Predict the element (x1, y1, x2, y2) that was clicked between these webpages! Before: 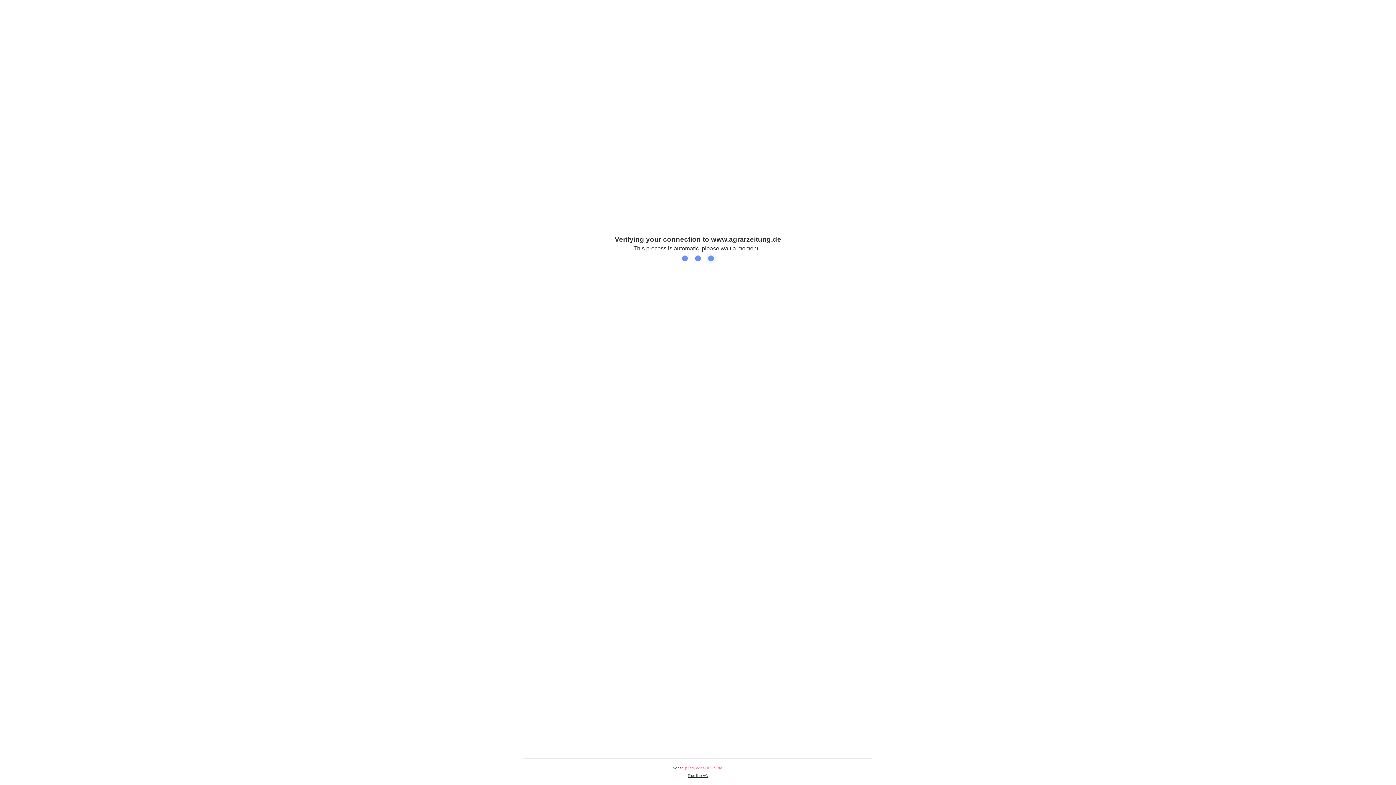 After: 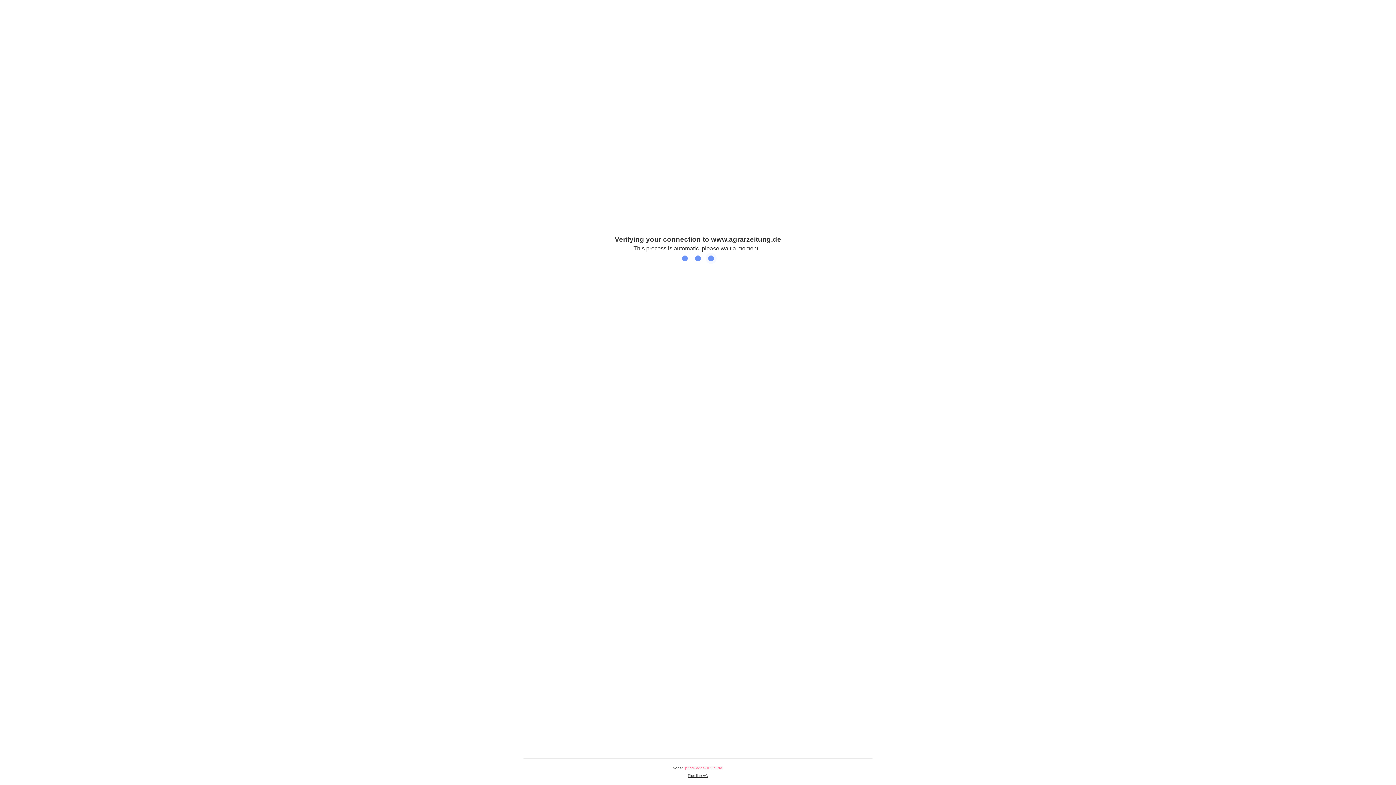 Action: bbox: (688, 774, 708, 778) label: Plus.line AG